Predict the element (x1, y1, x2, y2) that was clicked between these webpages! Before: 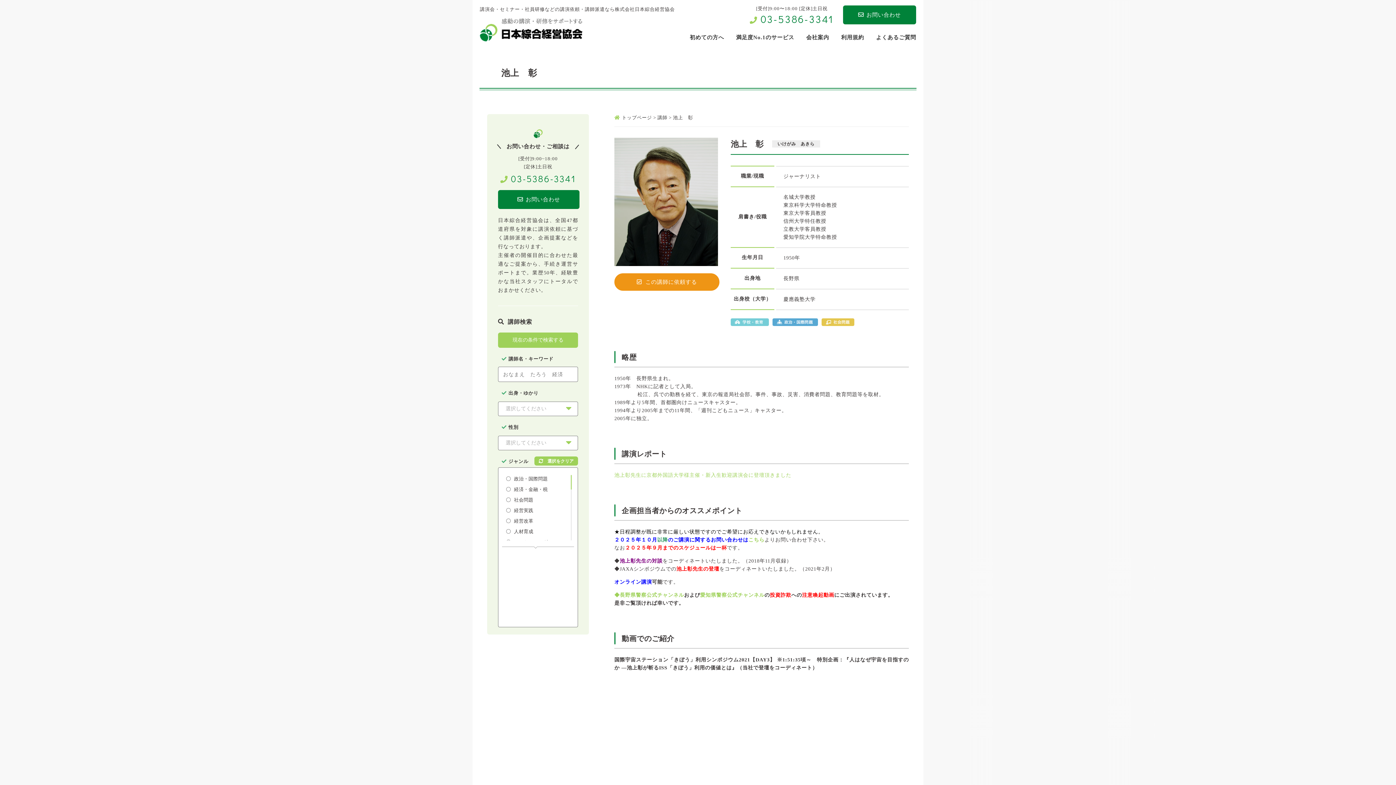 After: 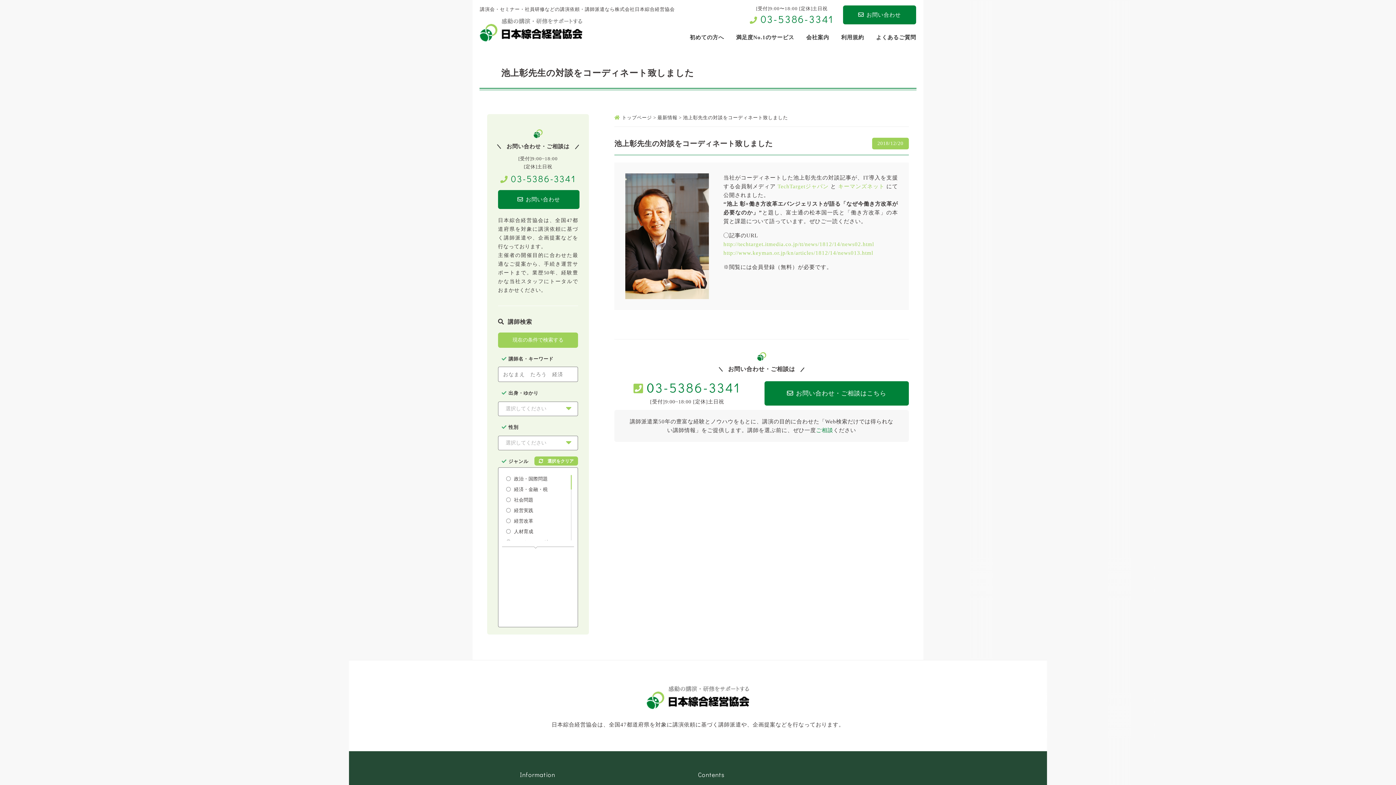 Action: label: 池上彰先生の対談 bbox: (619, 558, 662, 564)